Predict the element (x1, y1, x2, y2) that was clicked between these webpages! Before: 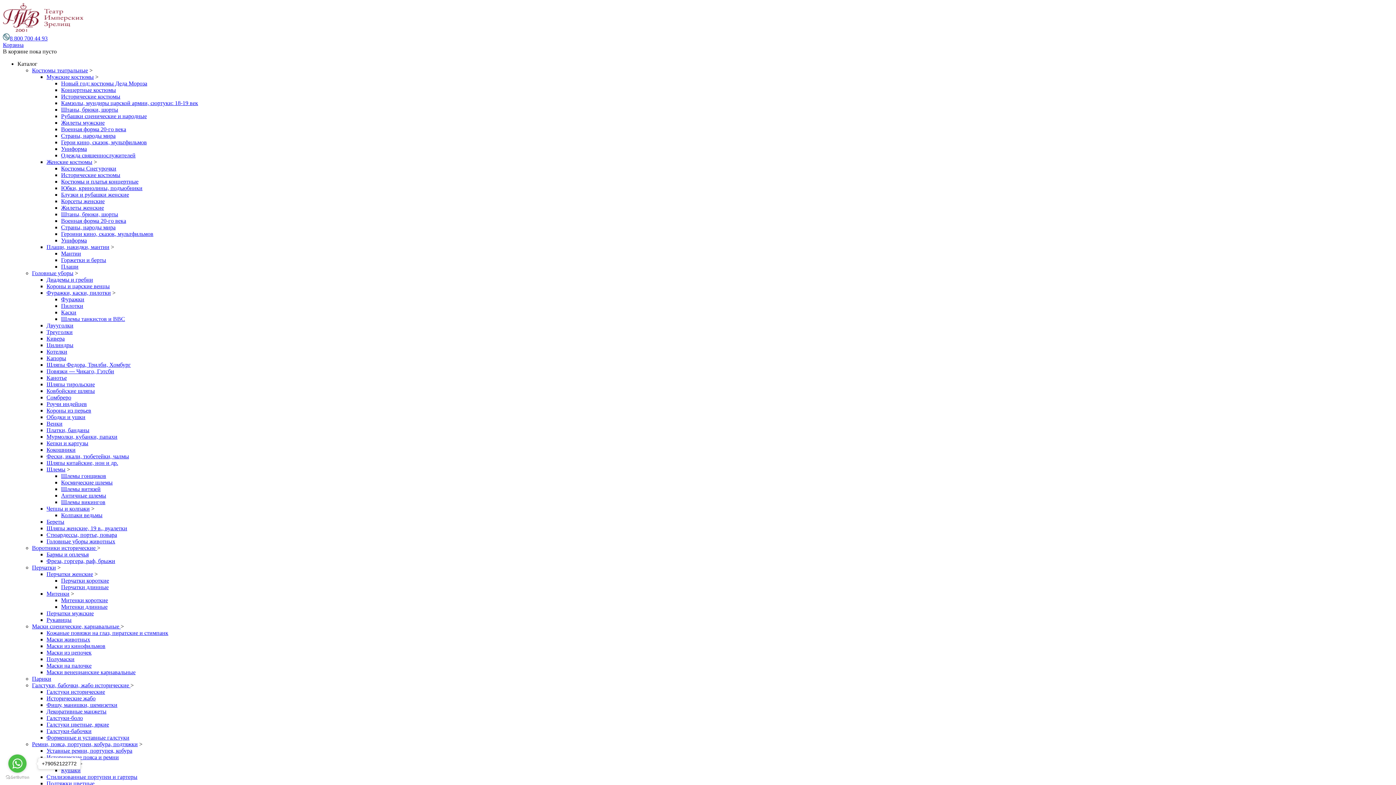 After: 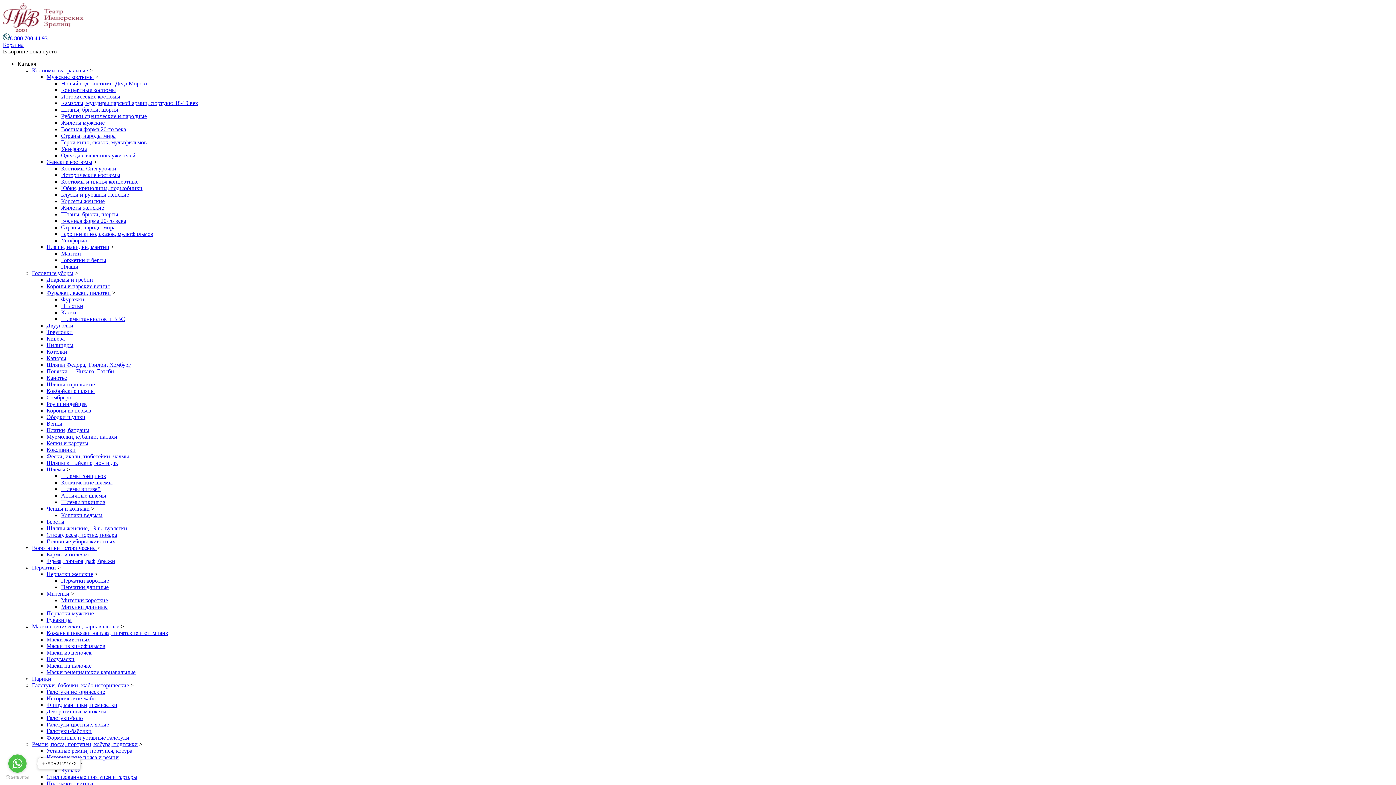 Action: label: Галстуки, бабочки, жабо исторические  bbox: (32, 682, 130, 688)